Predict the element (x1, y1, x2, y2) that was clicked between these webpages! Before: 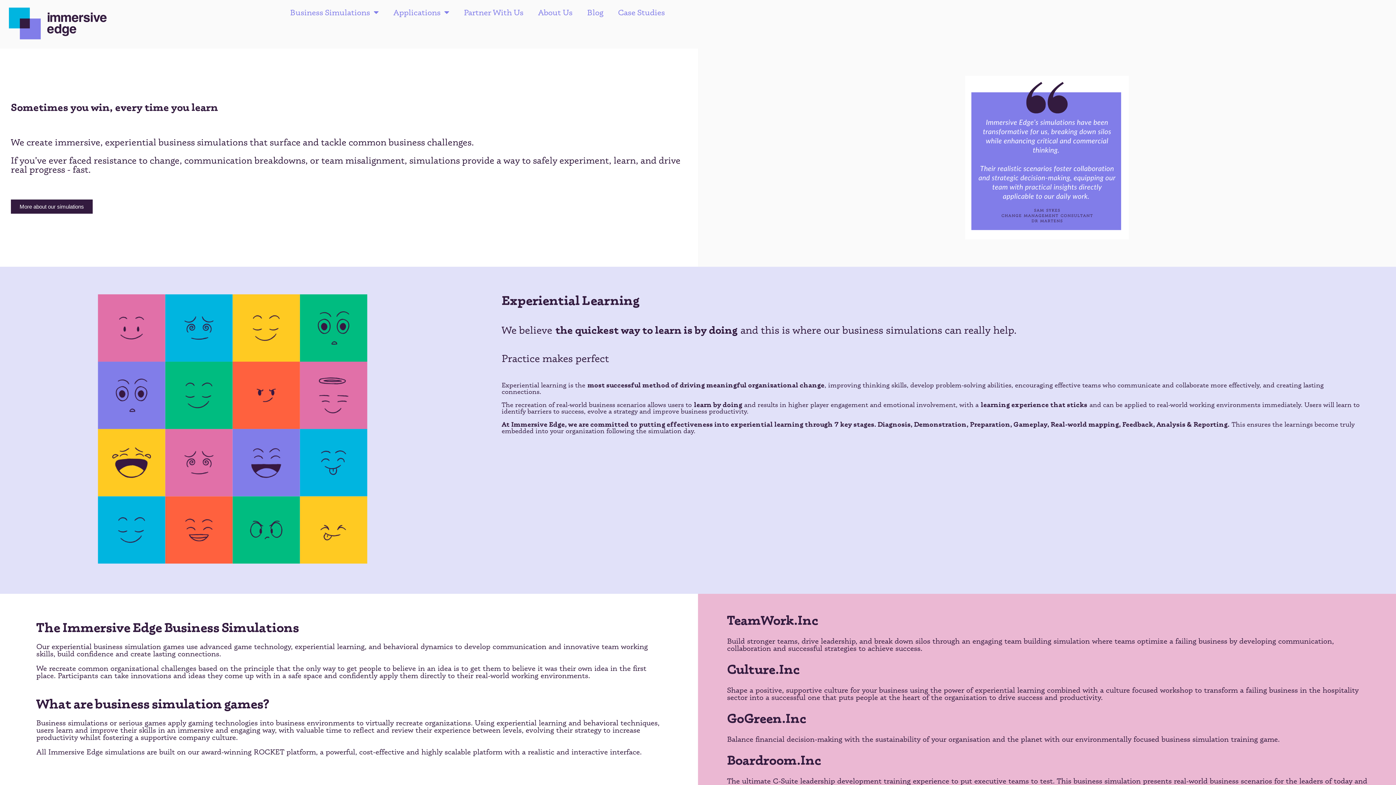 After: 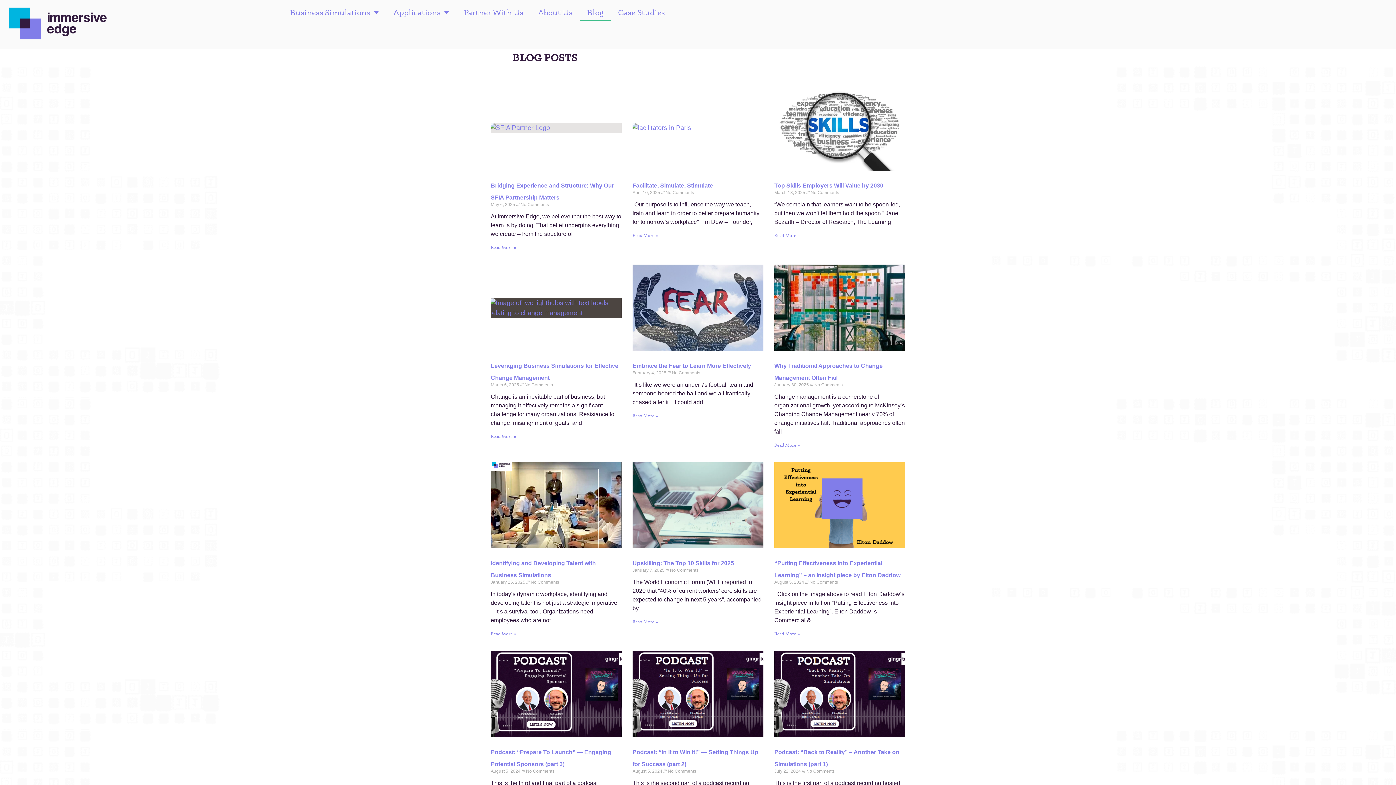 Action: label: Blog bbox: (580, 3, 610, 21)